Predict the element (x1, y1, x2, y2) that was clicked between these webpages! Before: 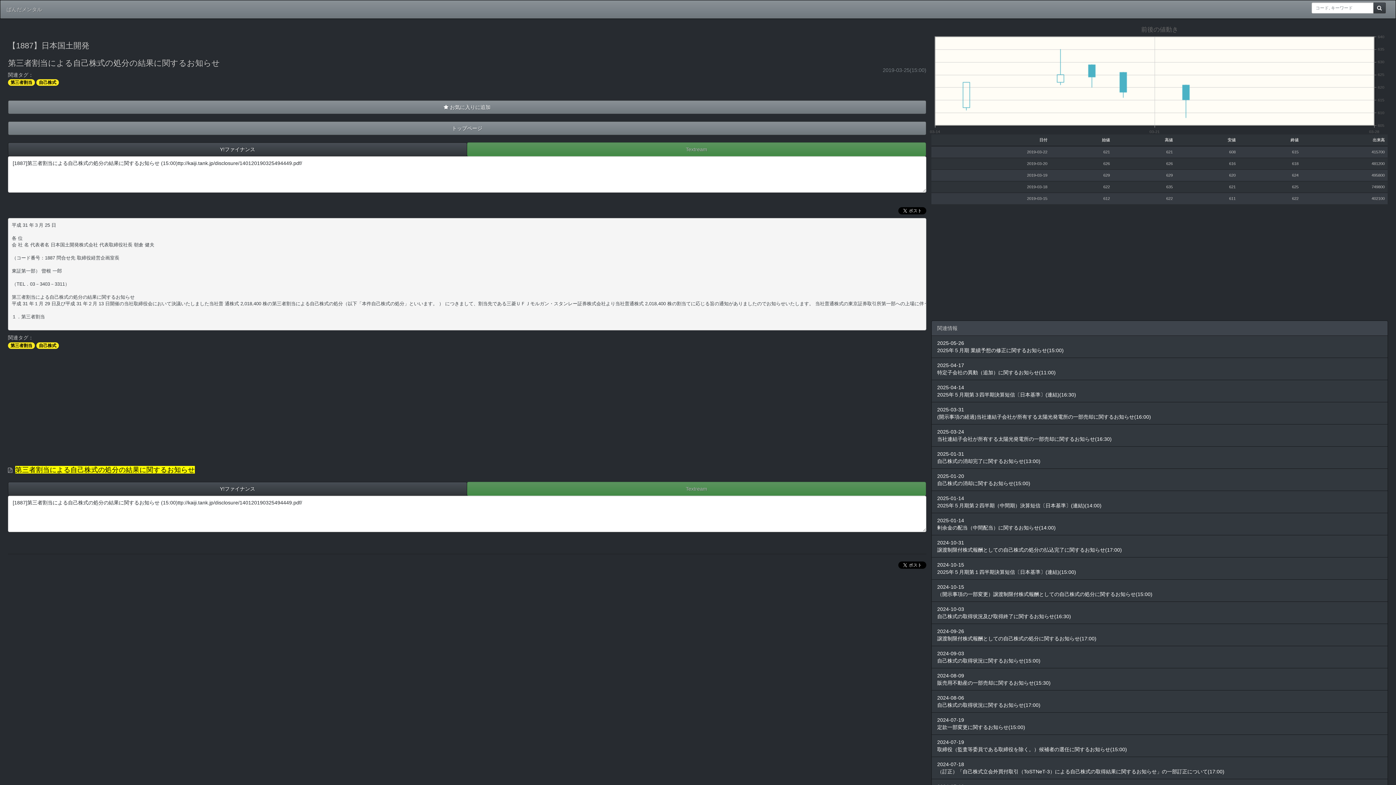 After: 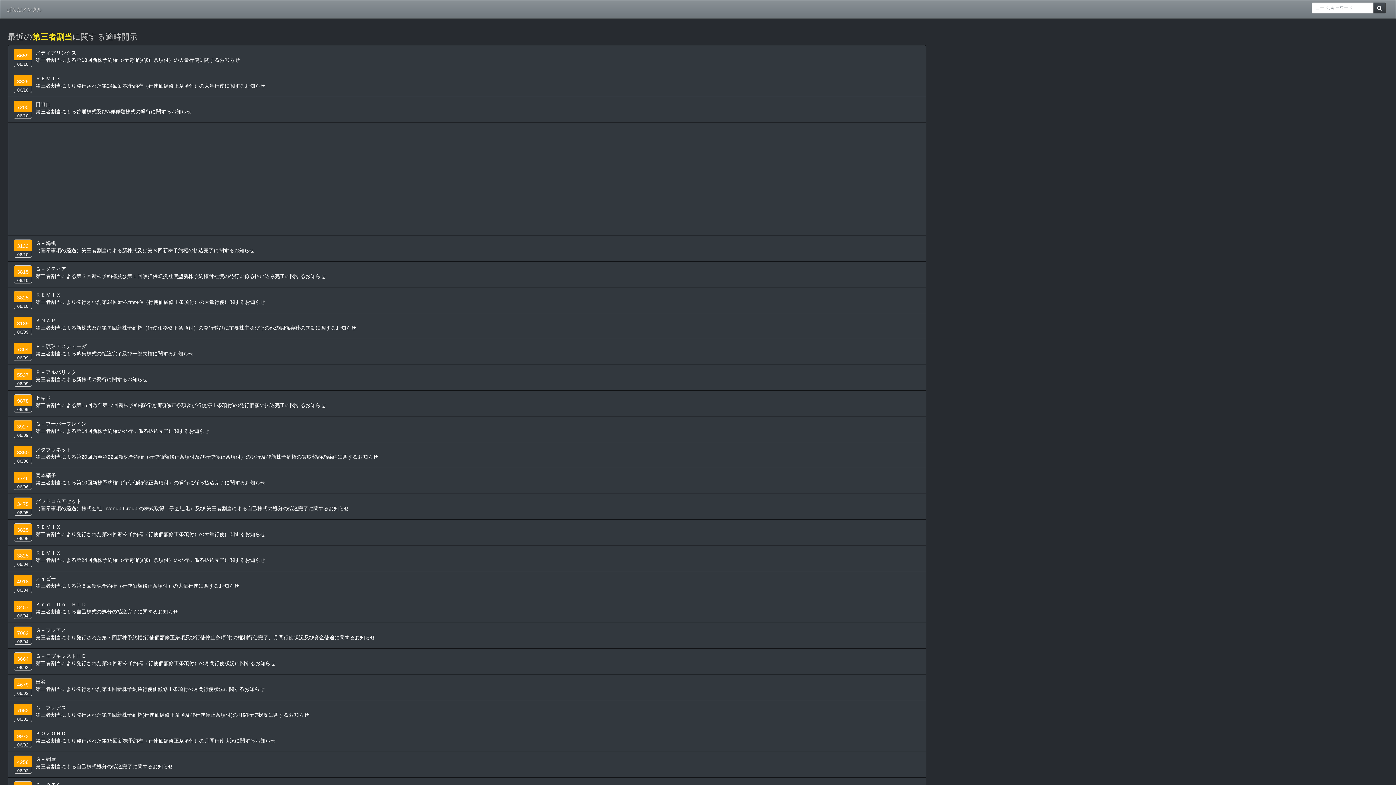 Action: label: 第三者割当 bbox: (8, 342, 34, 348)